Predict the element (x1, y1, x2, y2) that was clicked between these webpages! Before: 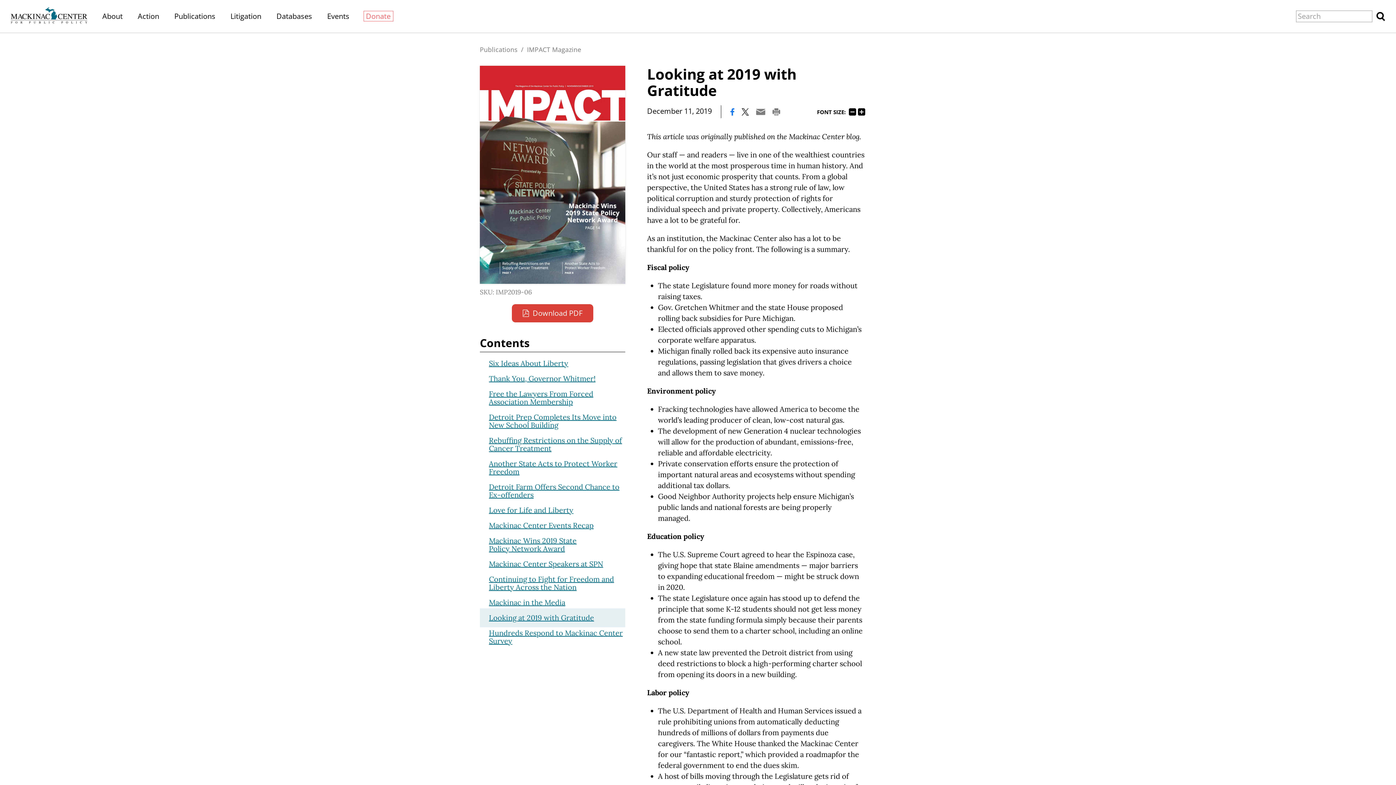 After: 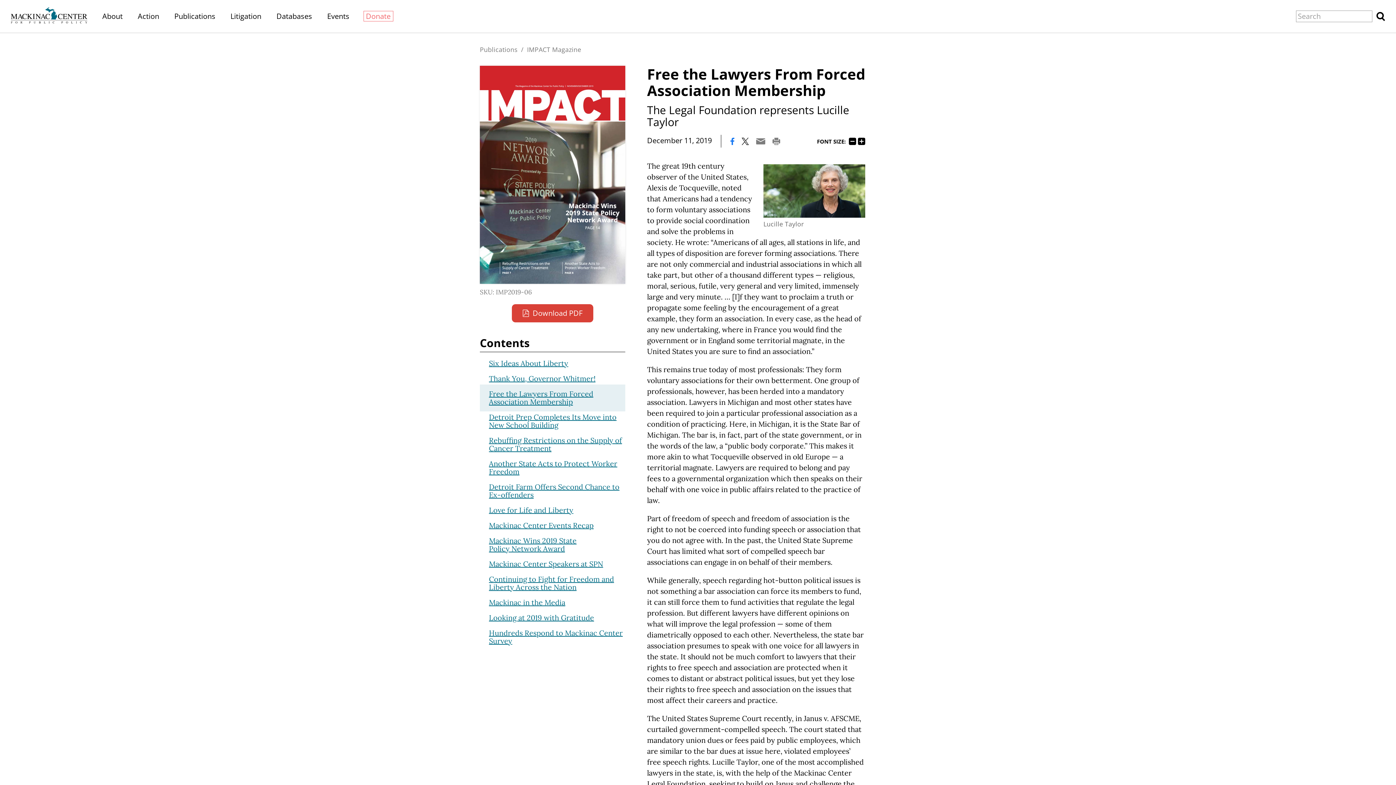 Action: label: Free the Lawyers From Forced Association Membership bbox: (489, 389, 593, 406)